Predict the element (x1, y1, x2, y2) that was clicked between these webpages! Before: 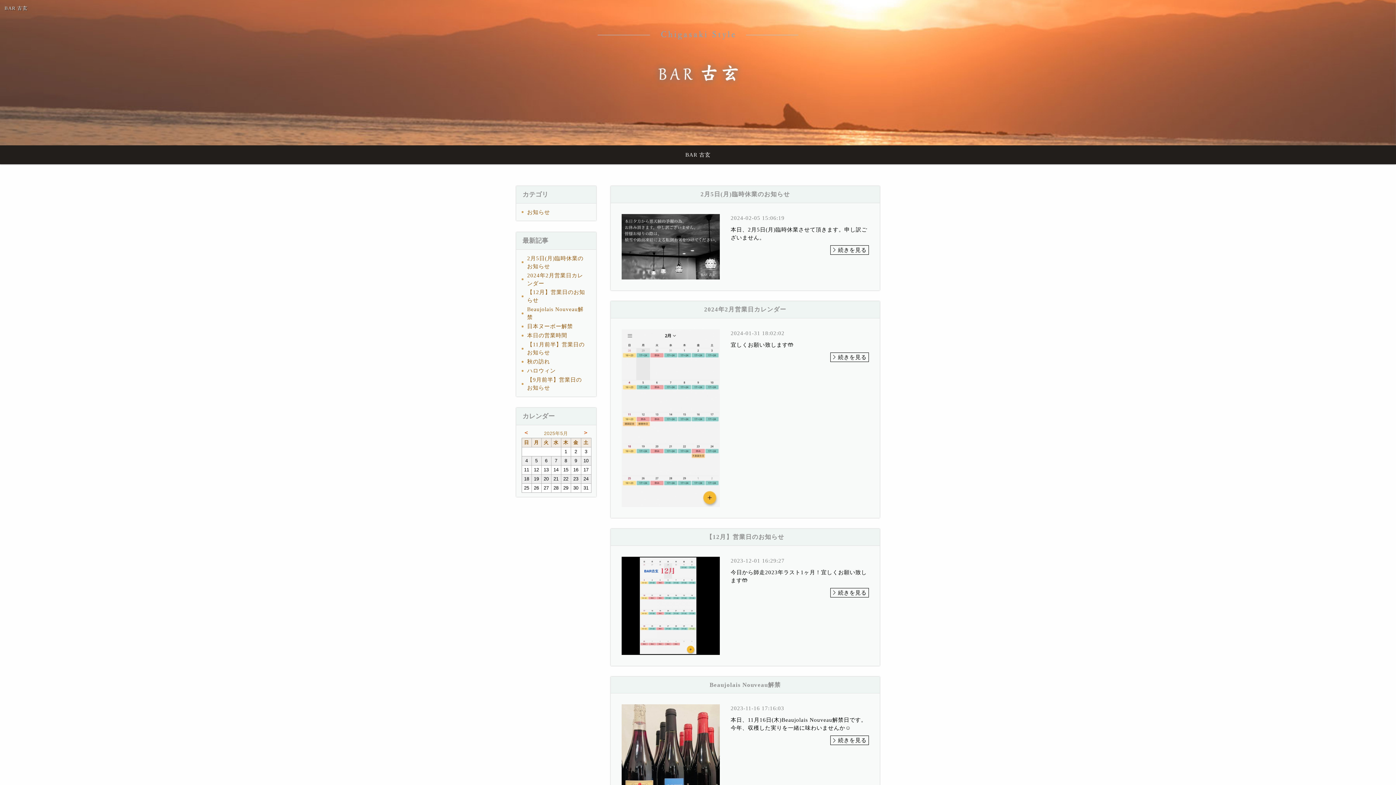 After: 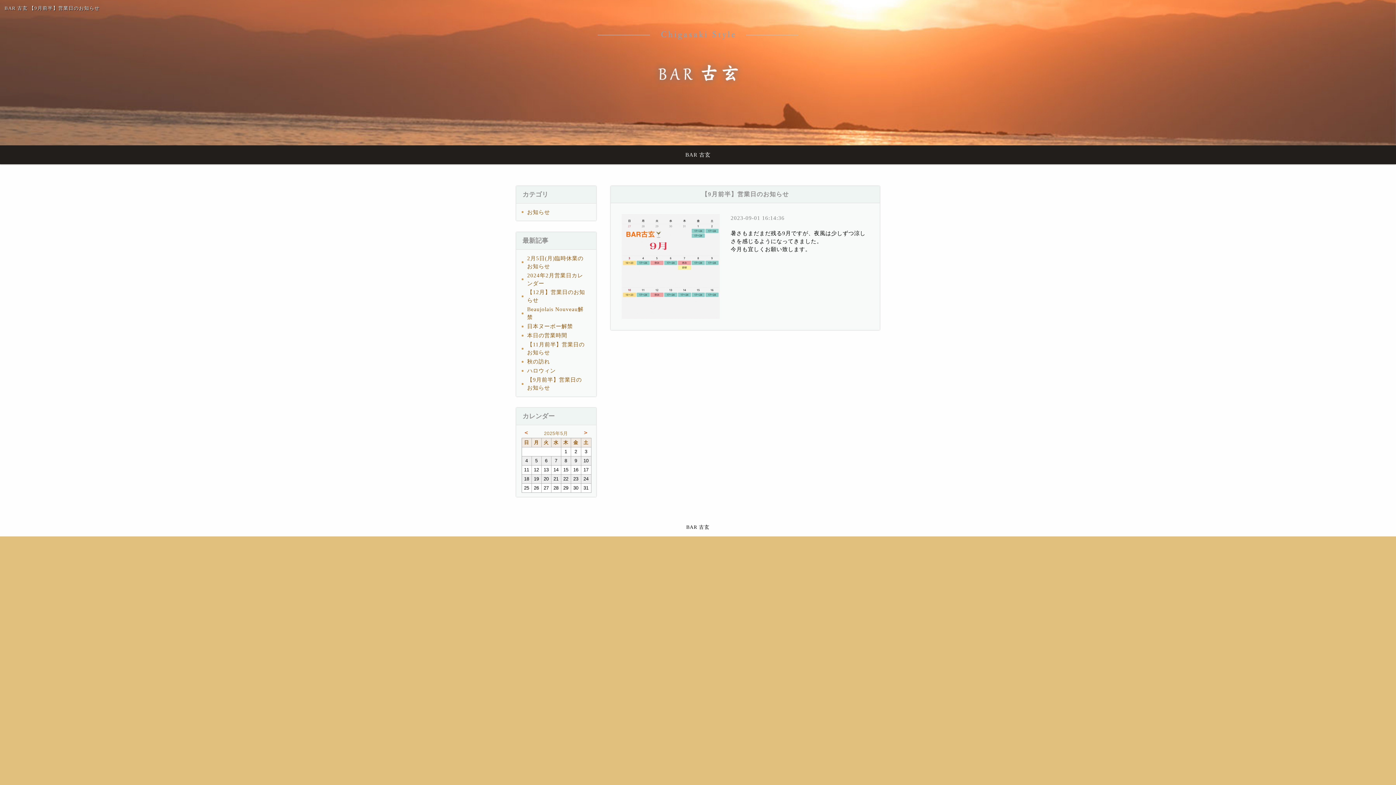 Action: label: 【9月前半】営業日のお知らせ bbox: (521, 375, 590, 392)